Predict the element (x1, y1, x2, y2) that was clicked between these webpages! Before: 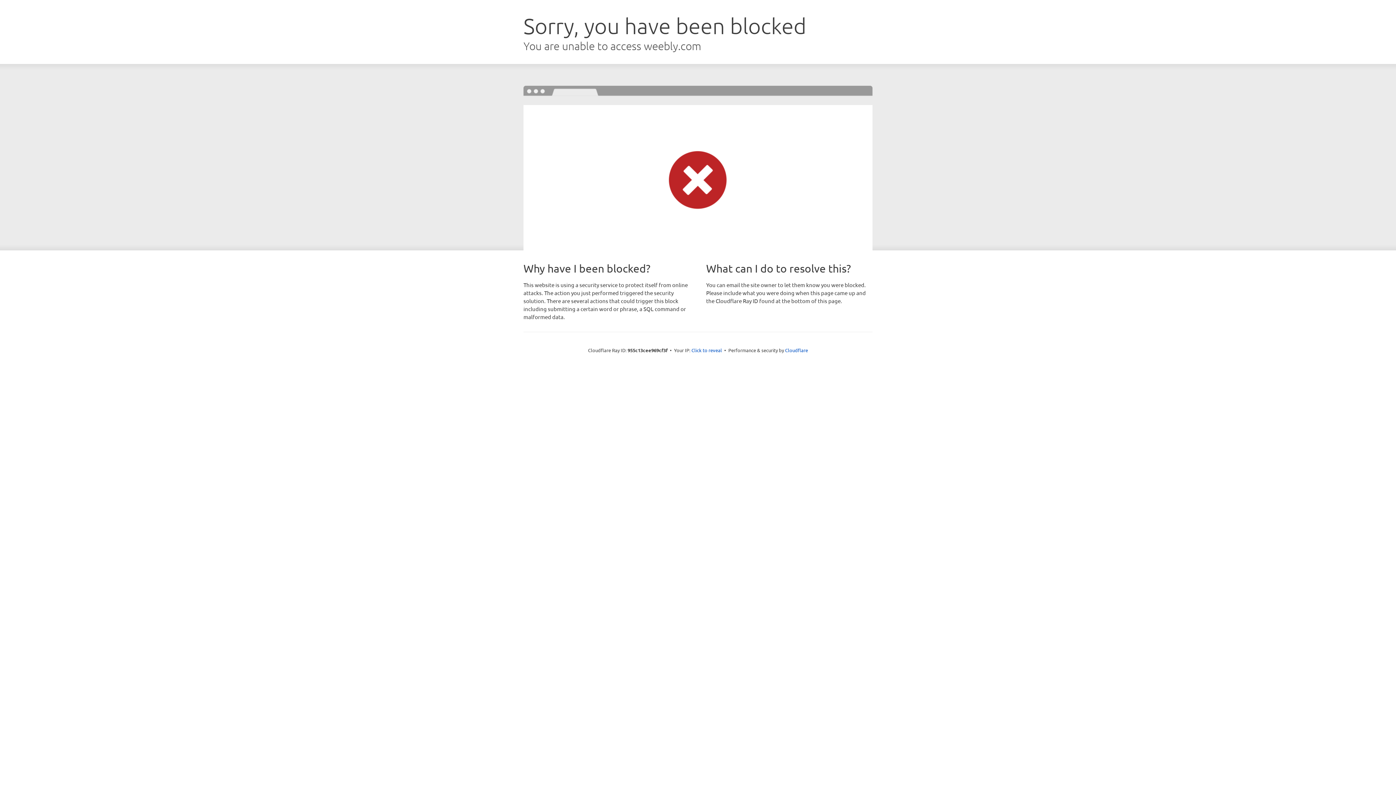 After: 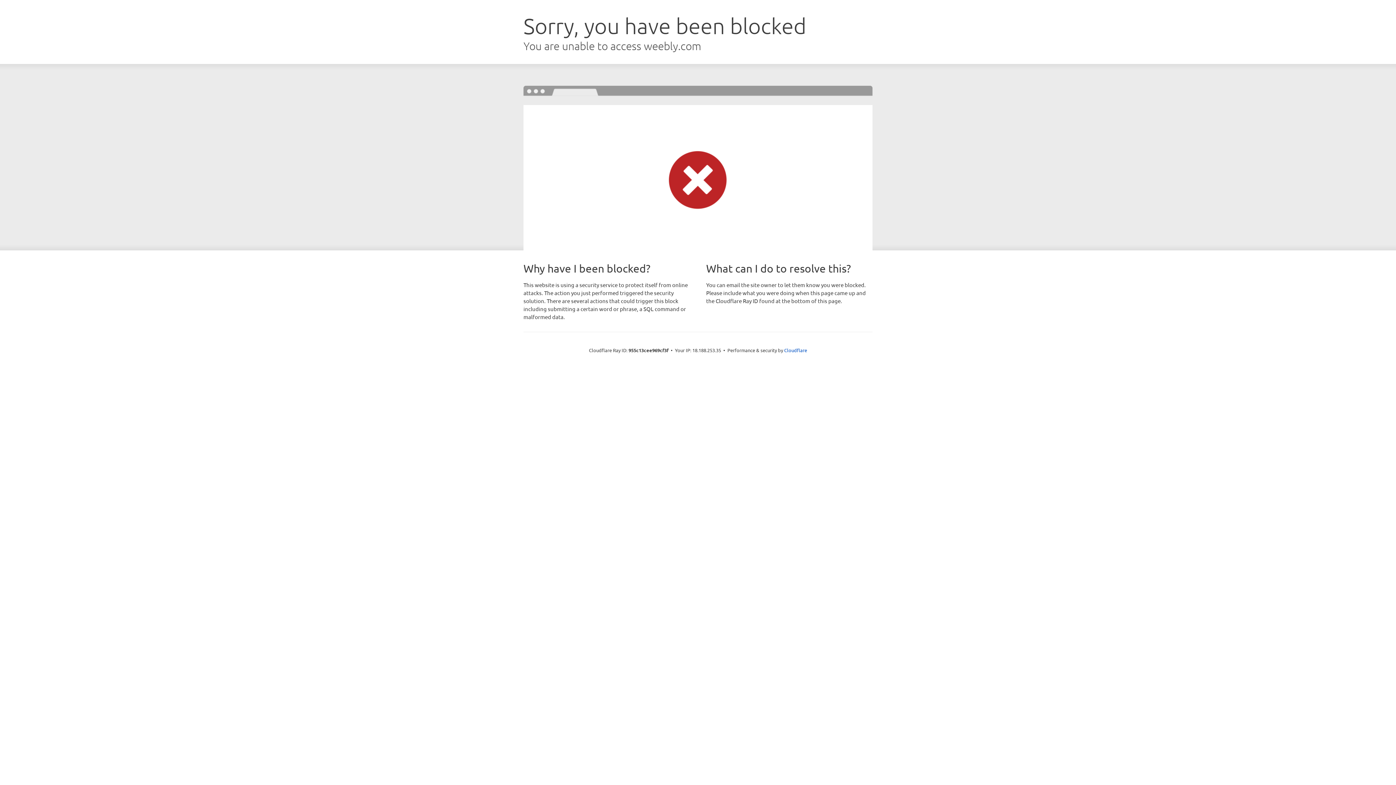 Action: bbox: (691, 346, 722, 353) label: Click to reveal